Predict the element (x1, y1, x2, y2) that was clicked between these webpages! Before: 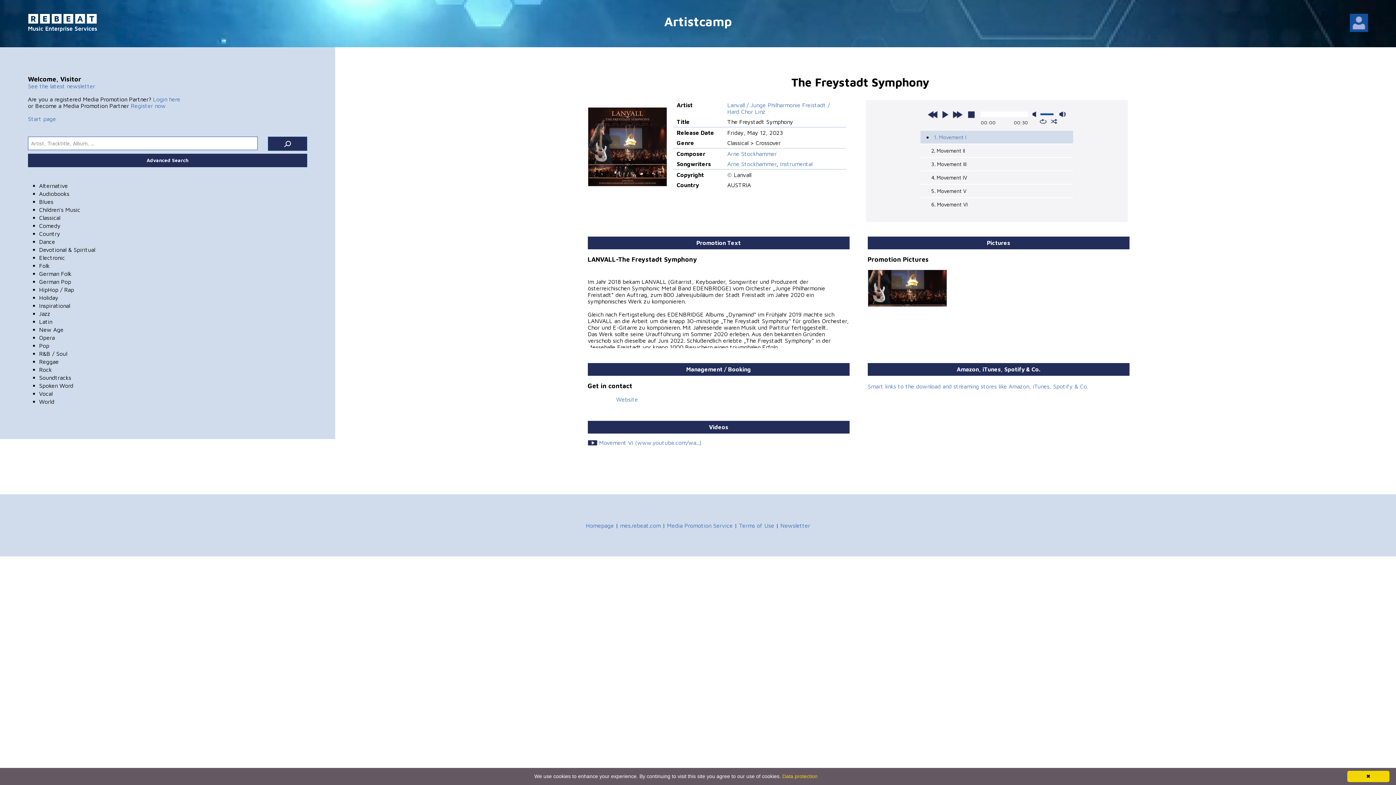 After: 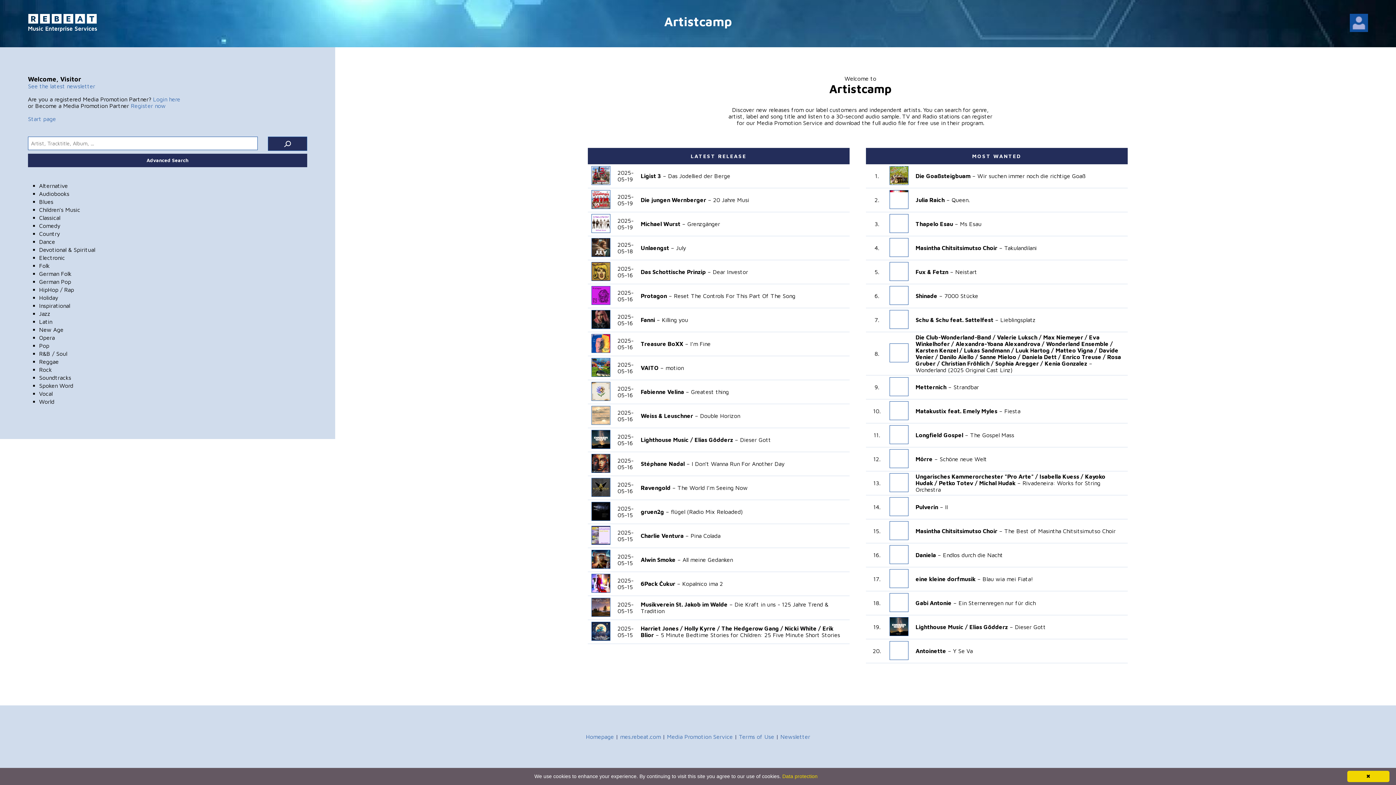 Action: bbox: (27, 115, 55, 122) label: Start page